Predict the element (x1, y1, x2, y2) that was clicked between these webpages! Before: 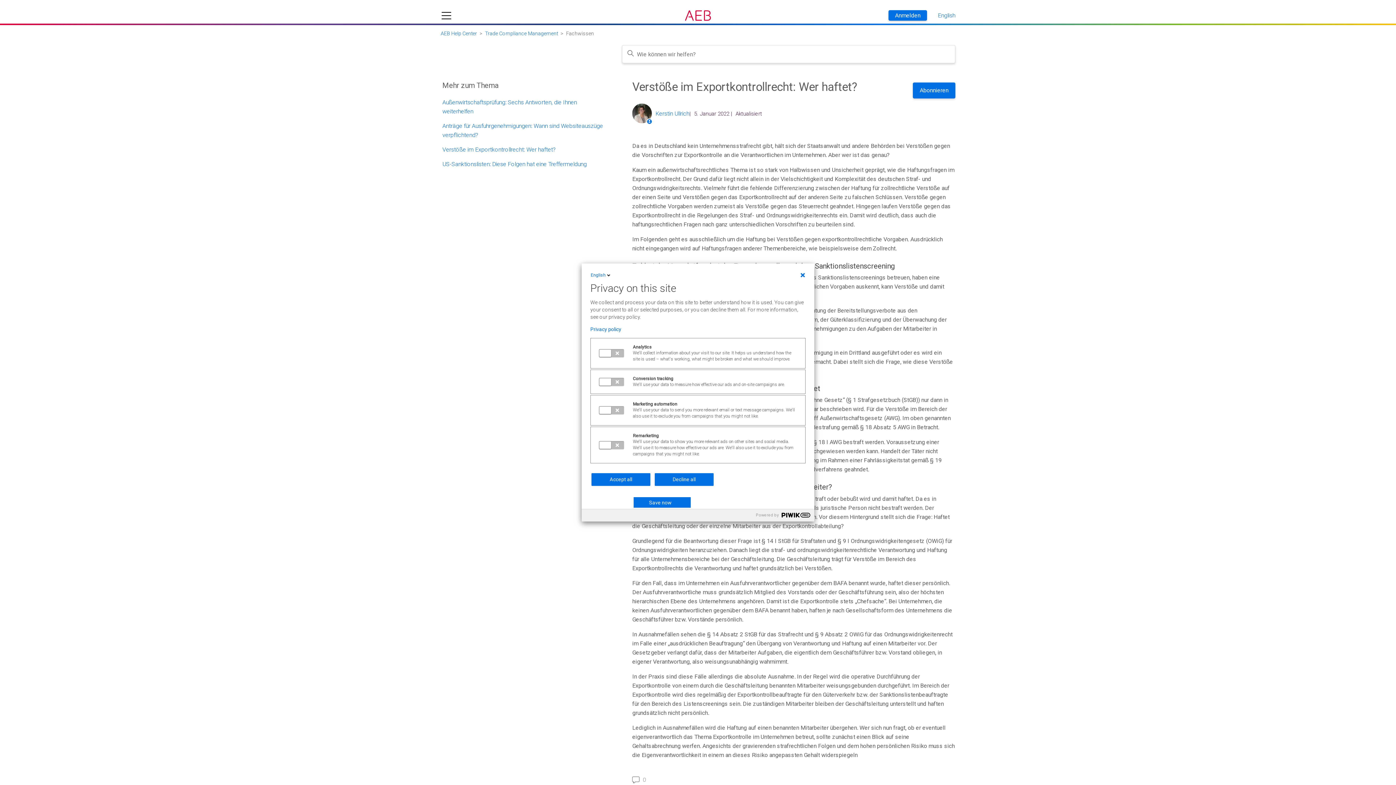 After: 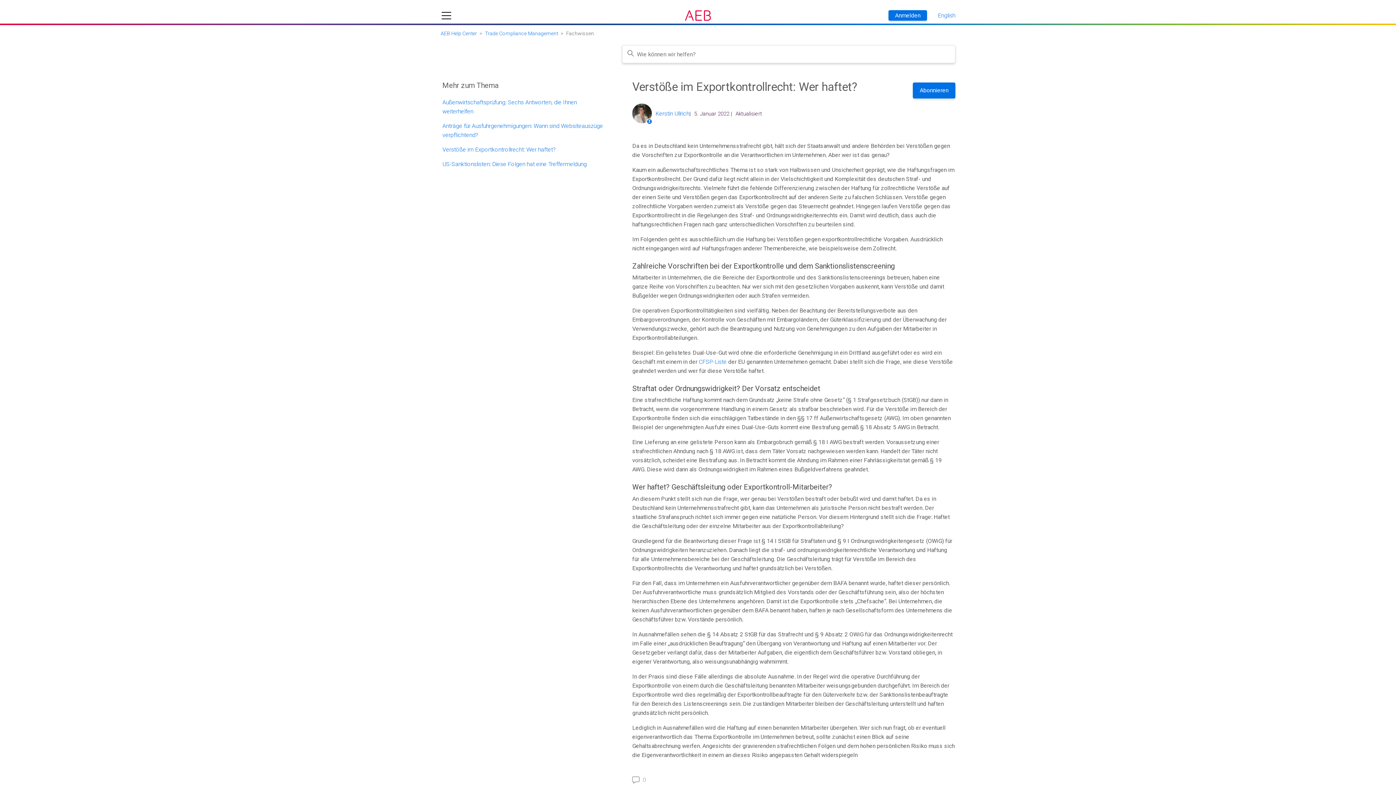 Action: label: Save now bbox: (633, 497, 690, 508)